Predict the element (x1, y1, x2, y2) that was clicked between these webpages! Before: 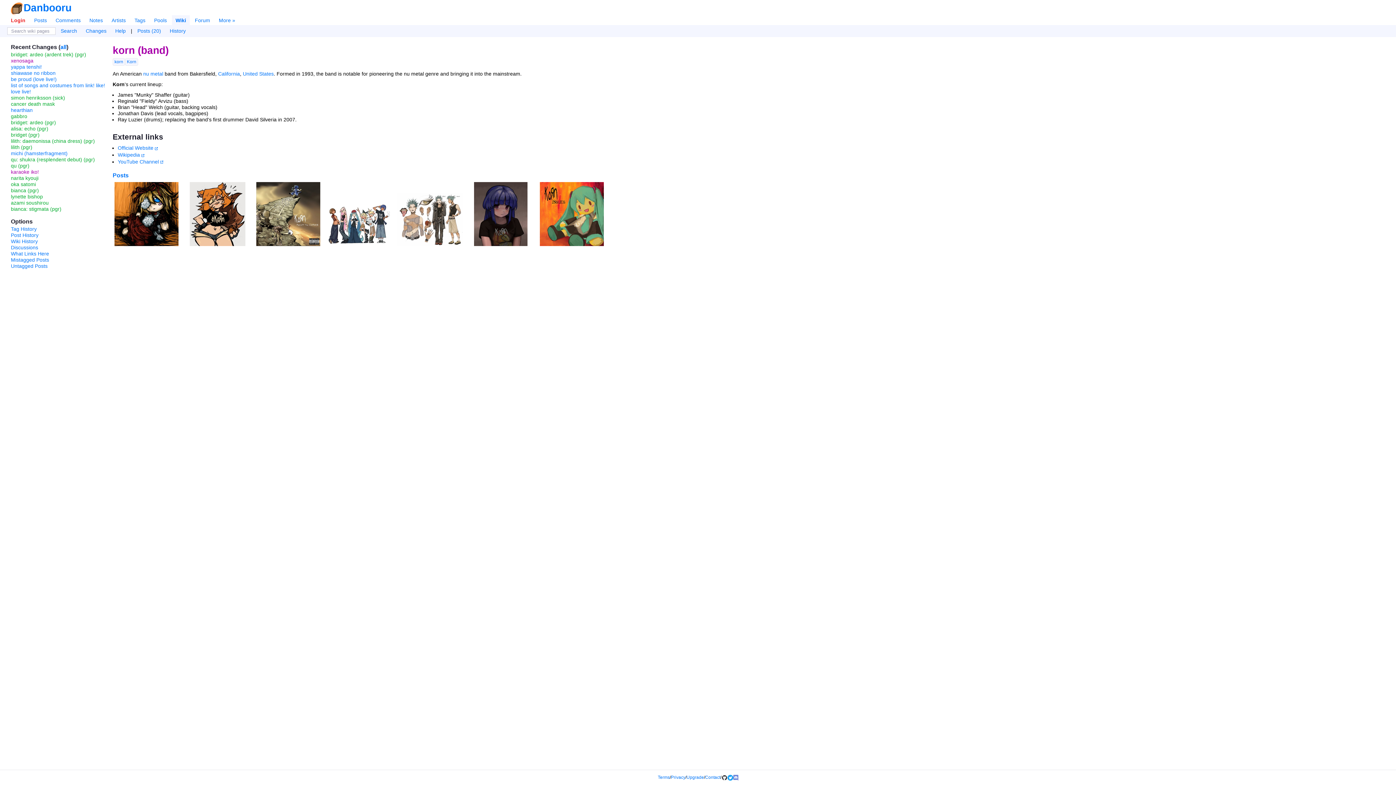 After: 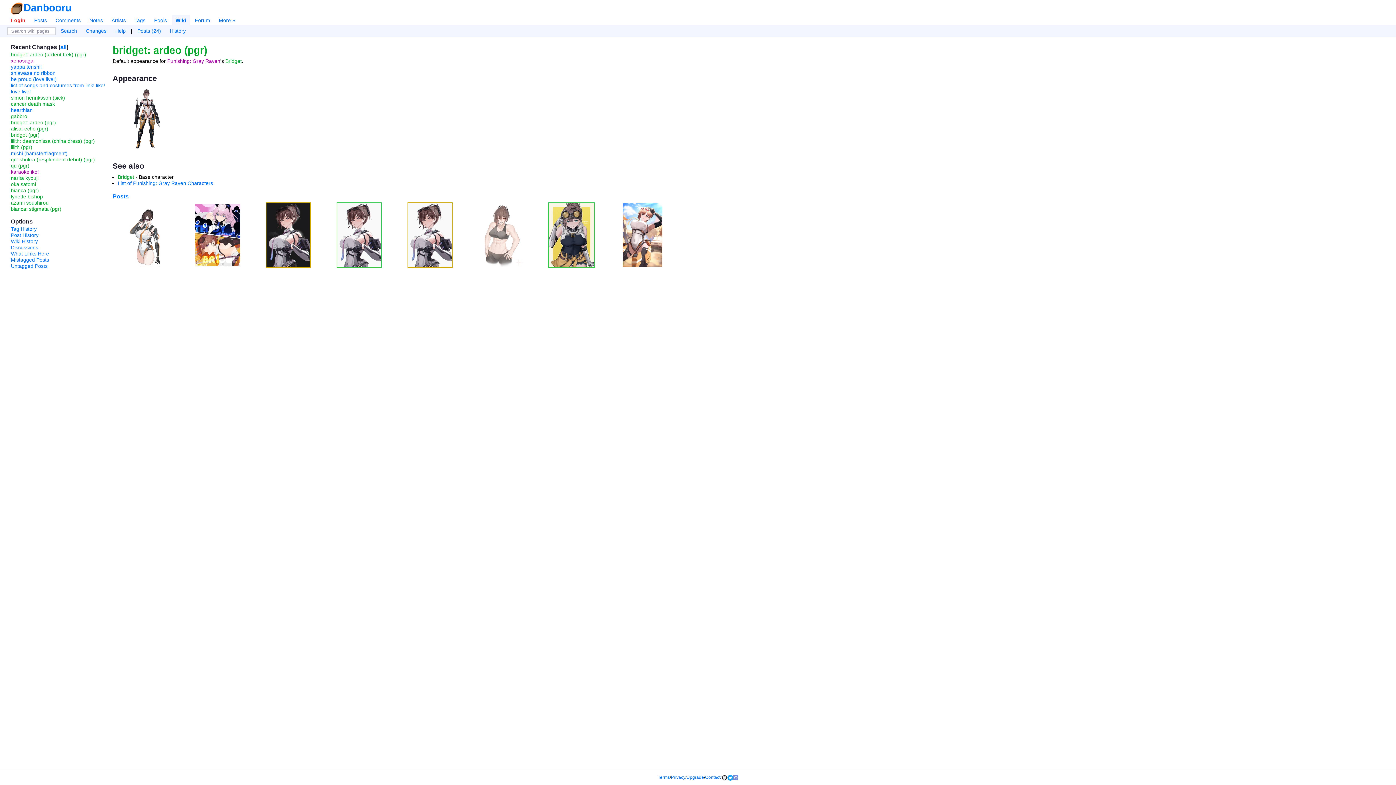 Action: label: bridget: ardeo (pgr) bbox: (10, 119, 56, 125)